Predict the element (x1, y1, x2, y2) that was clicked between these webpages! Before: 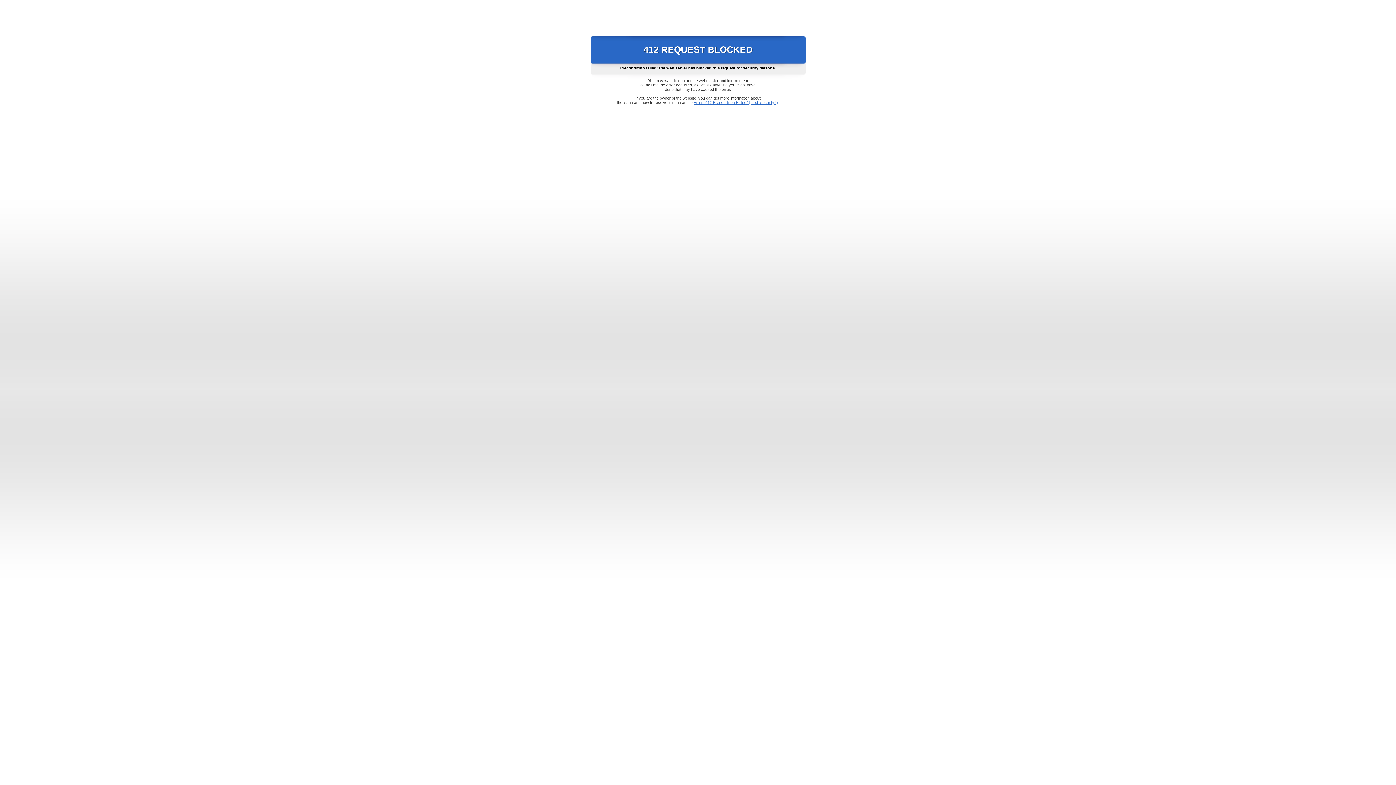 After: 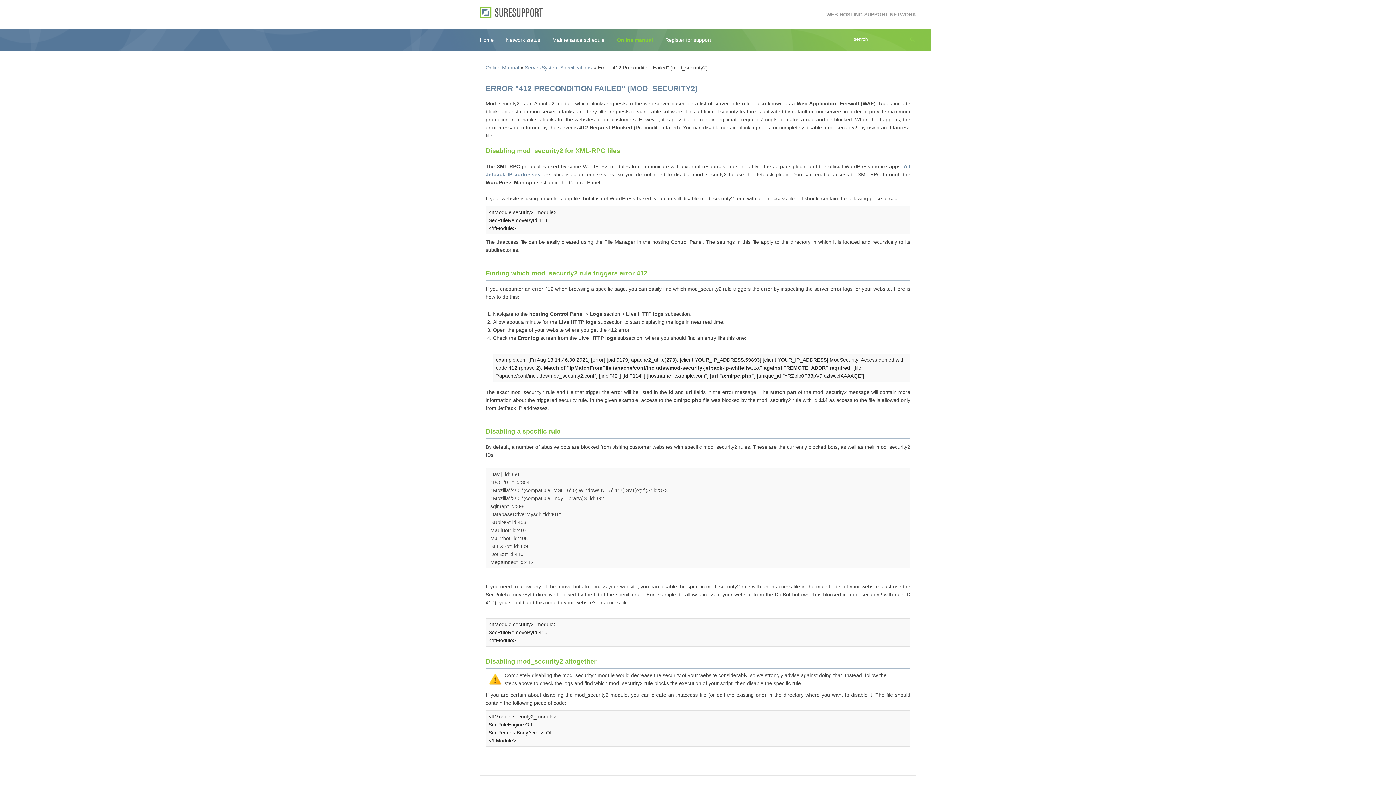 Action: label: Error "412 Precondition Failed" (mod_security2) bbox: (693, 100, 778, 104)